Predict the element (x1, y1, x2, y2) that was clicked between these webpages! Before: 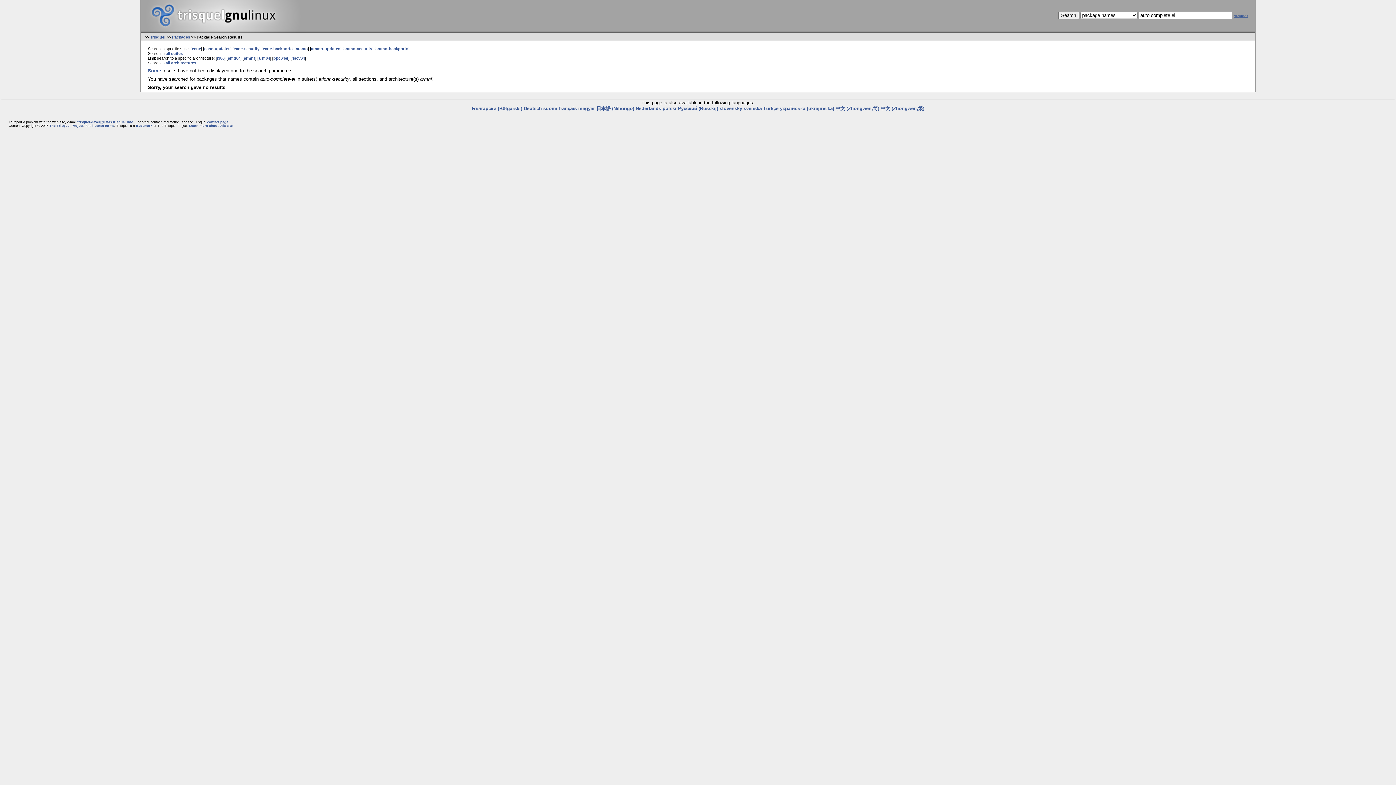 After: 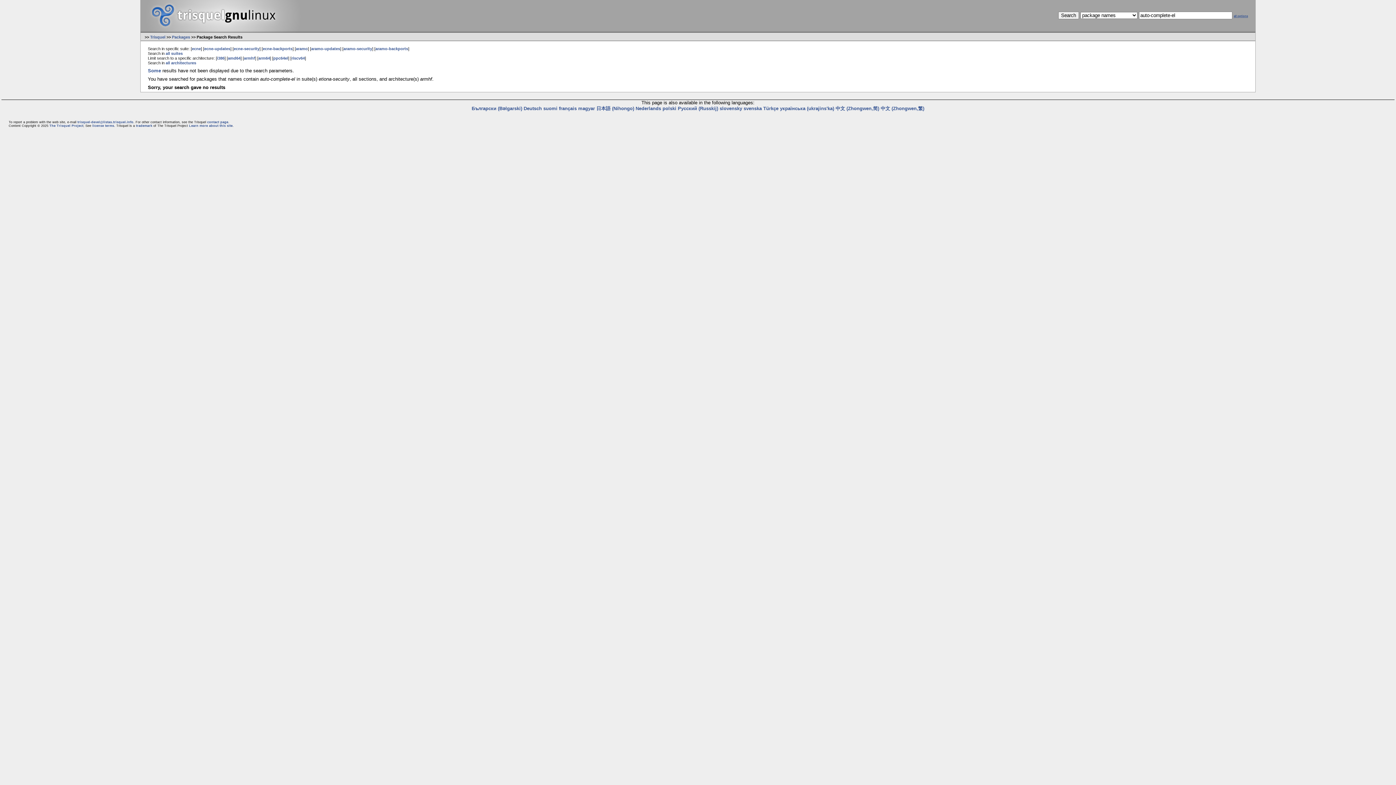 Action: label:   bbox: (140, 0, 142, 5)